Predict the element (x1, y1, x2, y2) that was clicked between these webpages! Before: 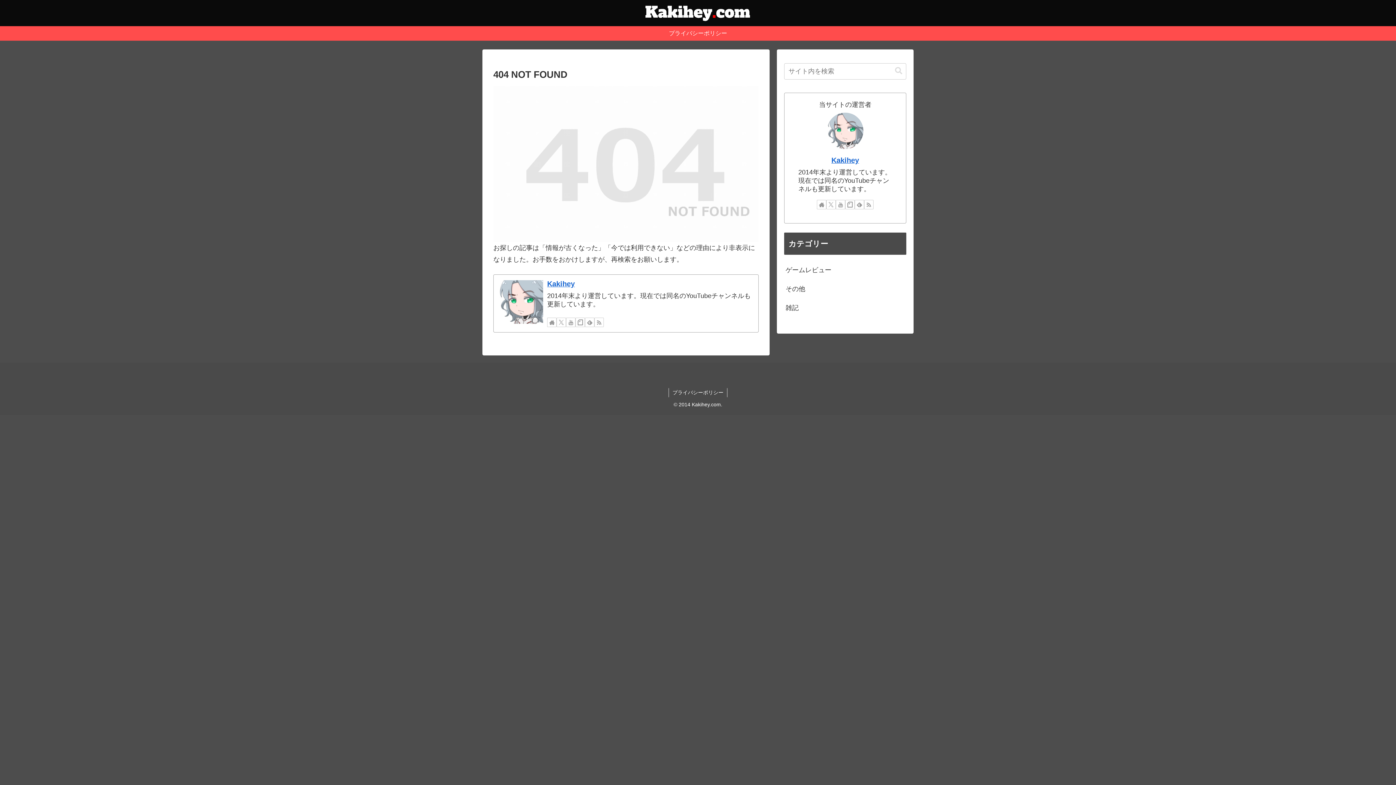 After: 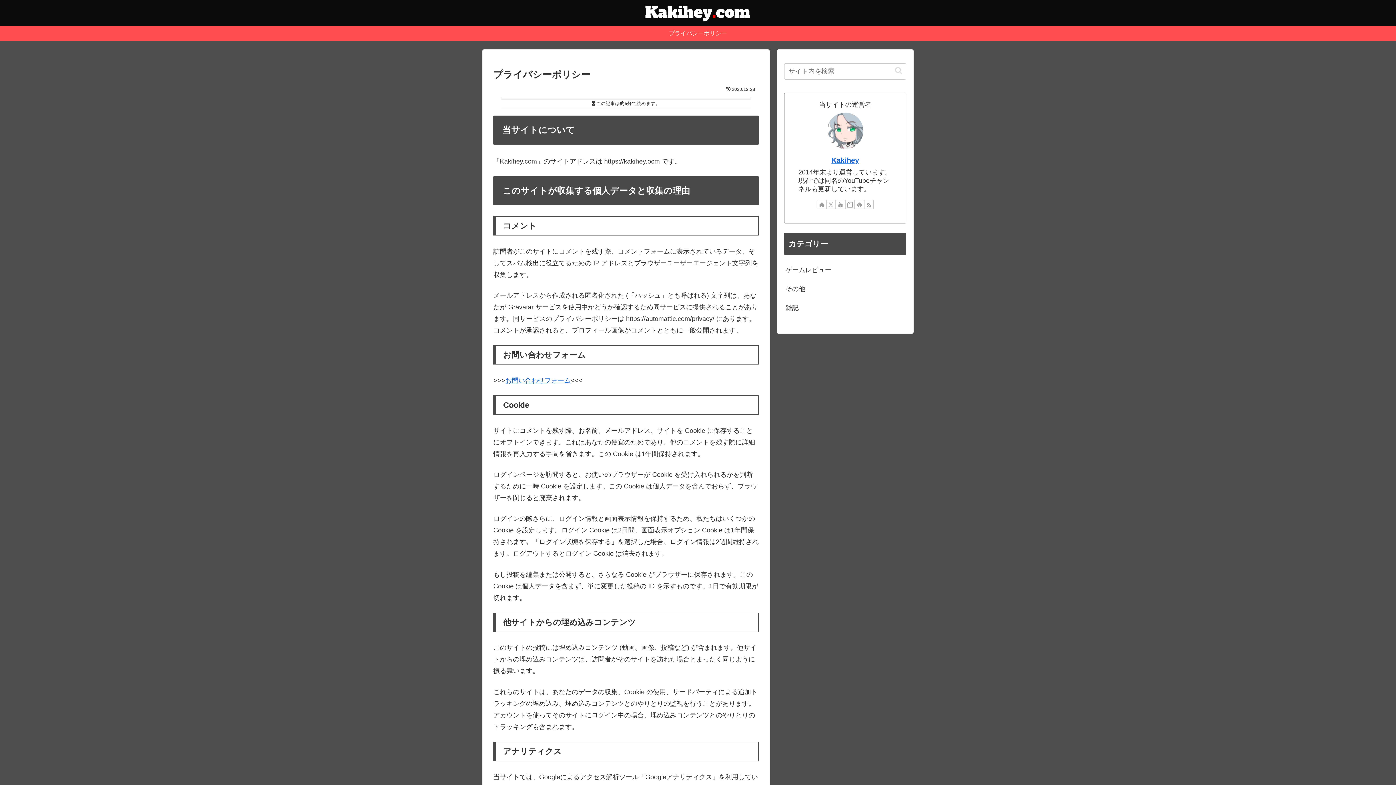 Action: bbox: (669, 388, 727, 397) label: プライバシーポリシー